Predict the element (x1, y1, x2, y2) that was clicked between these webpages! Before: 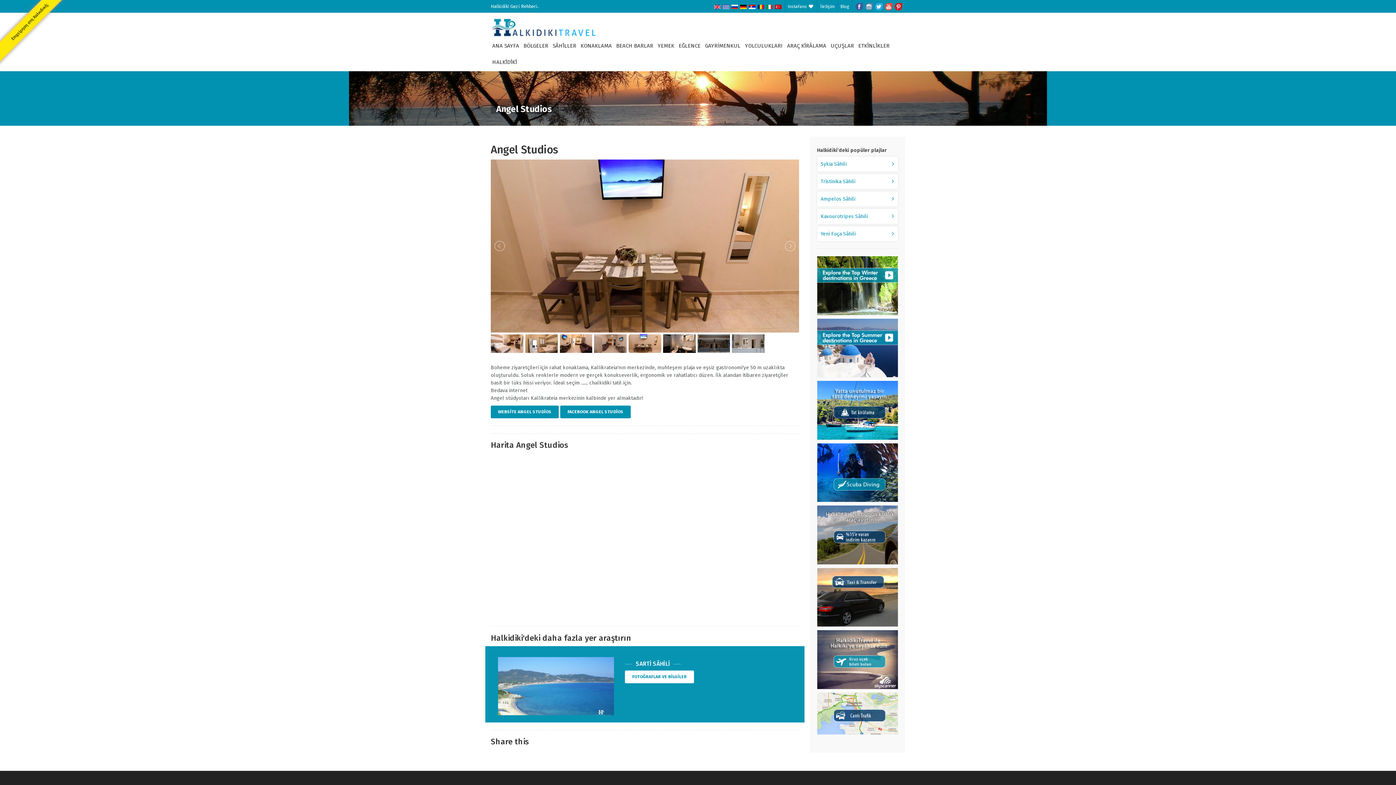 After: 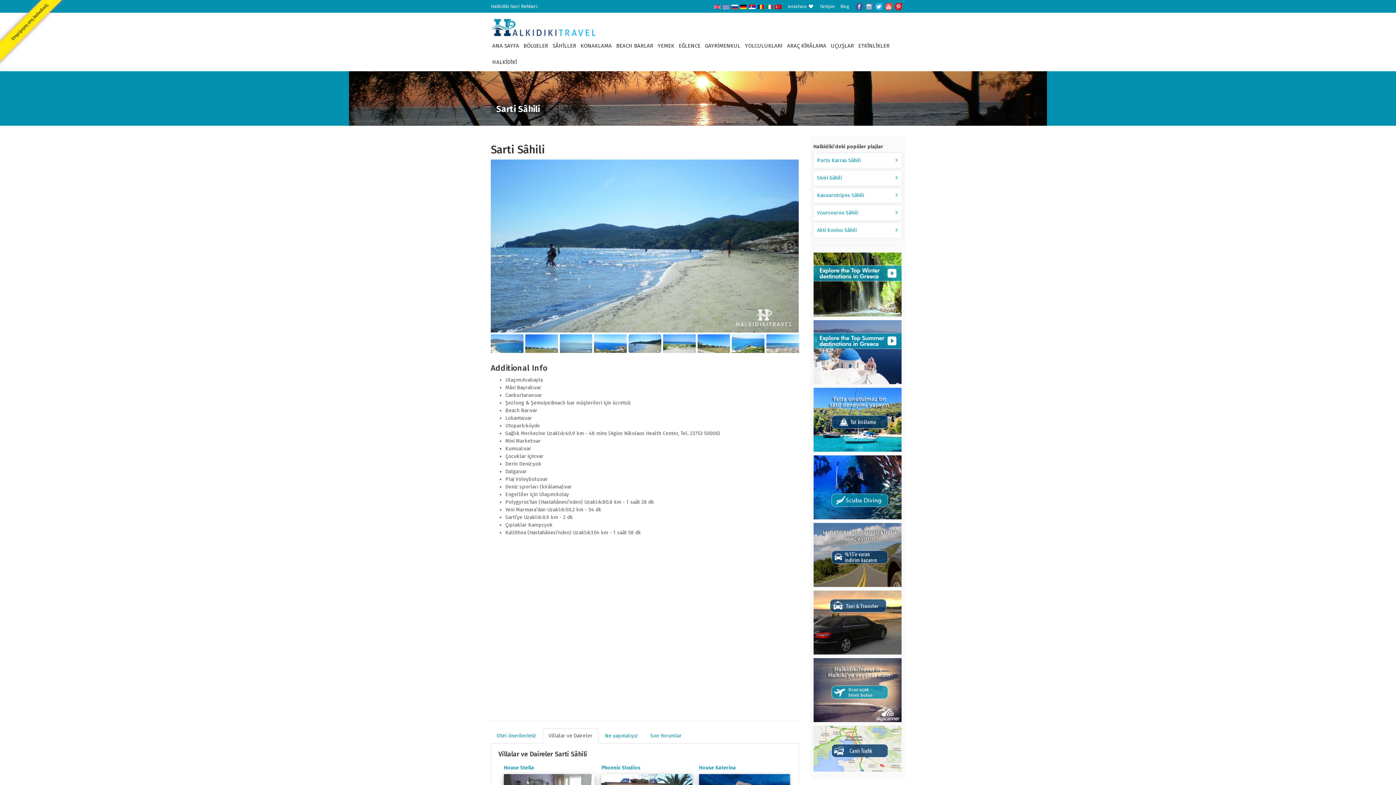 Action: label: FOTOĞRAFLAR VE BİLGİLER bbox: (625, 670, 694, 683)